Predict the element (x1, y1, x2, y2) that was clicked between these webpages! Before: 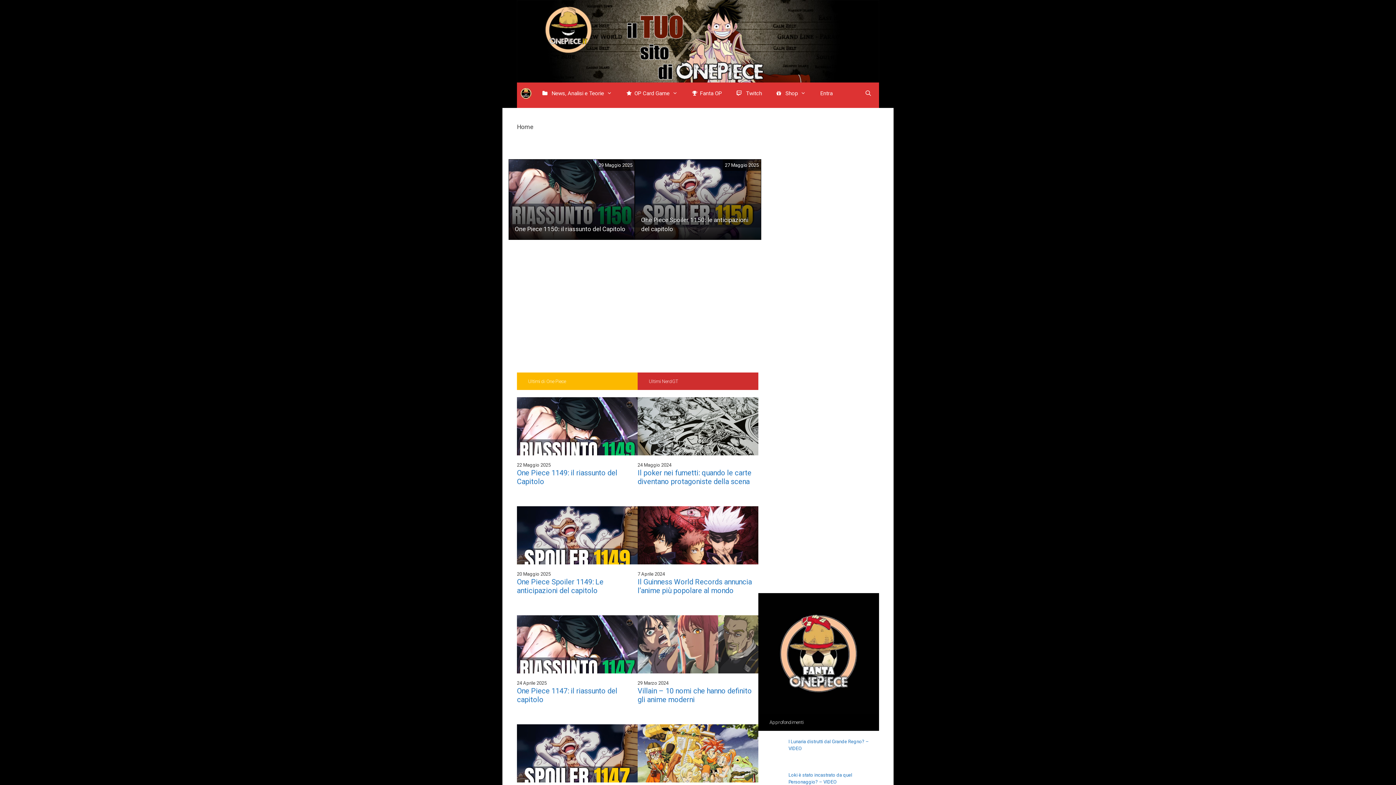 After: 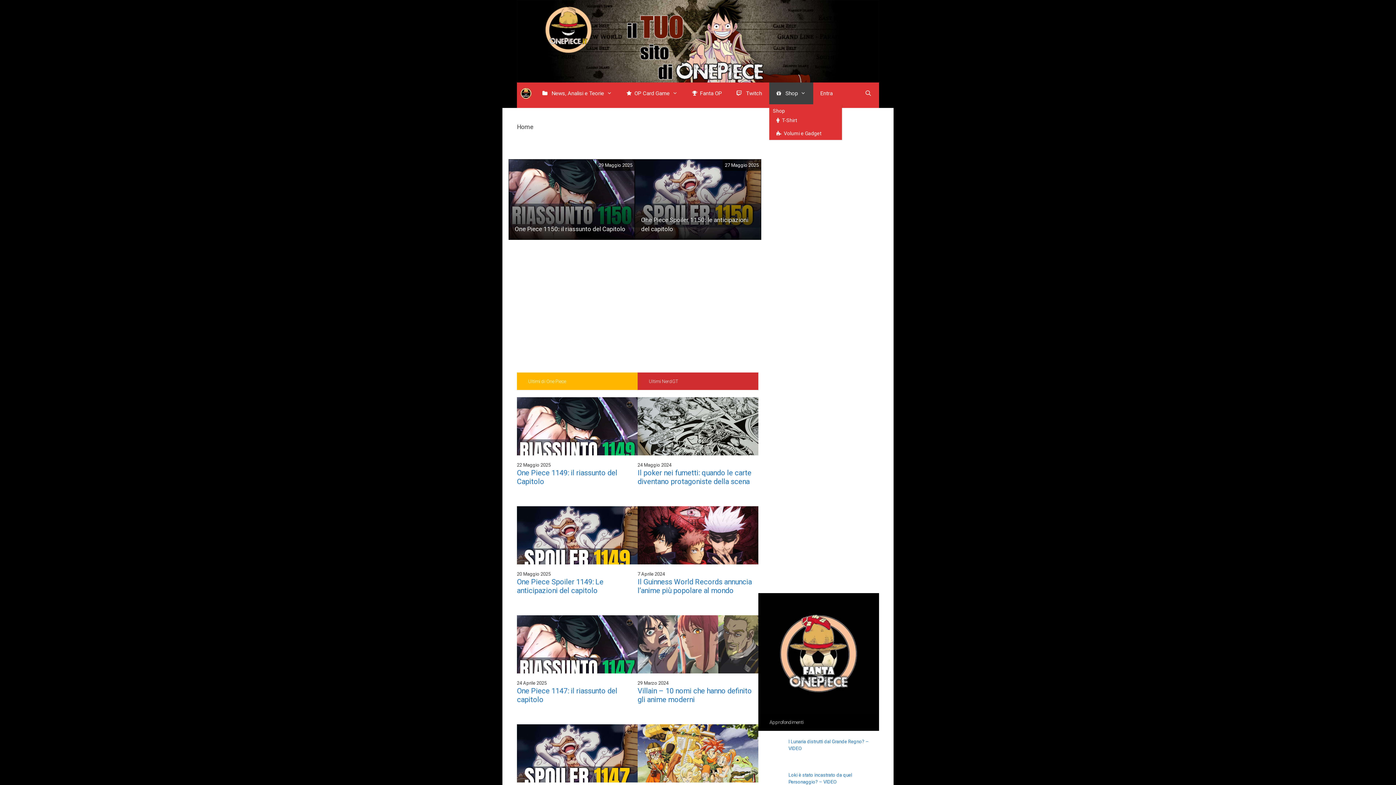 Action: bbox: (769, 82, 813, 104) label:  Shop